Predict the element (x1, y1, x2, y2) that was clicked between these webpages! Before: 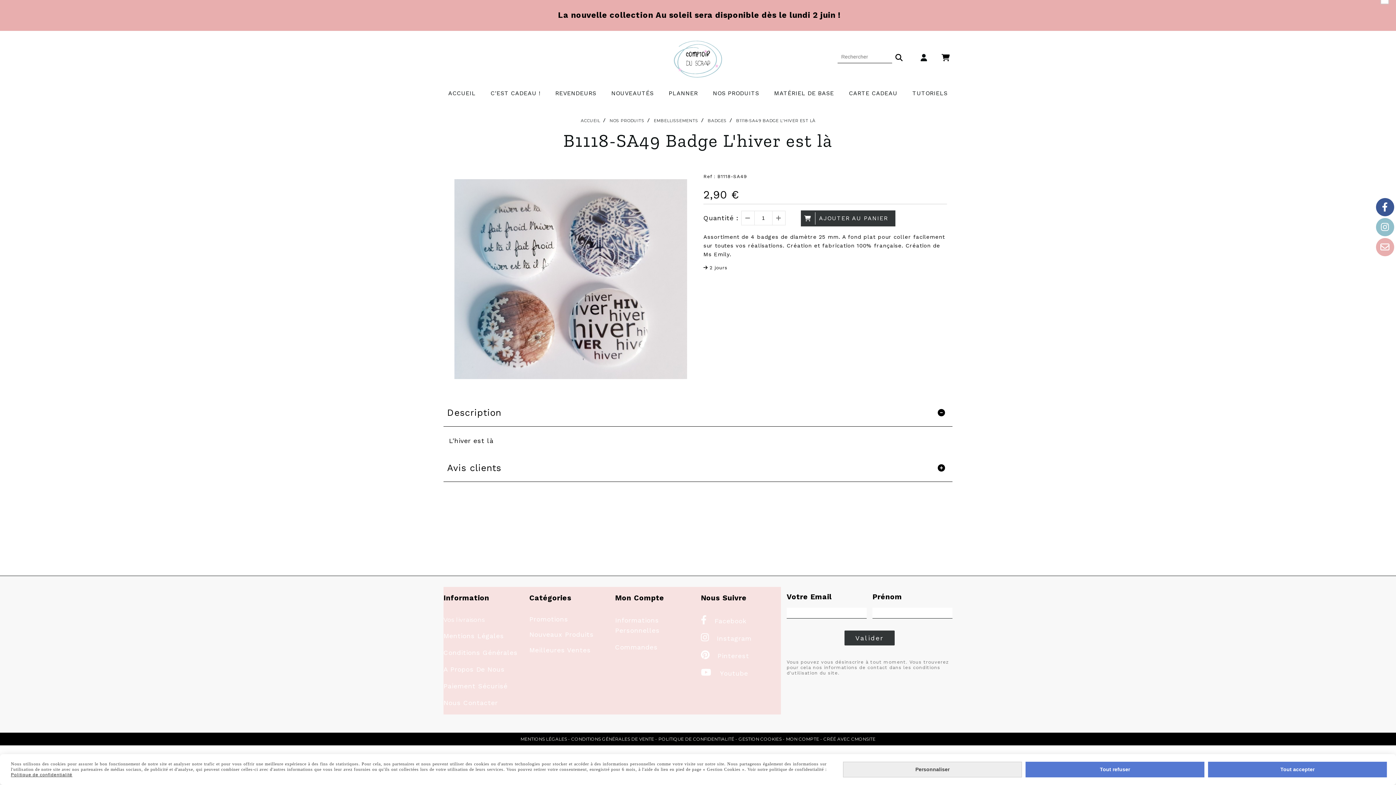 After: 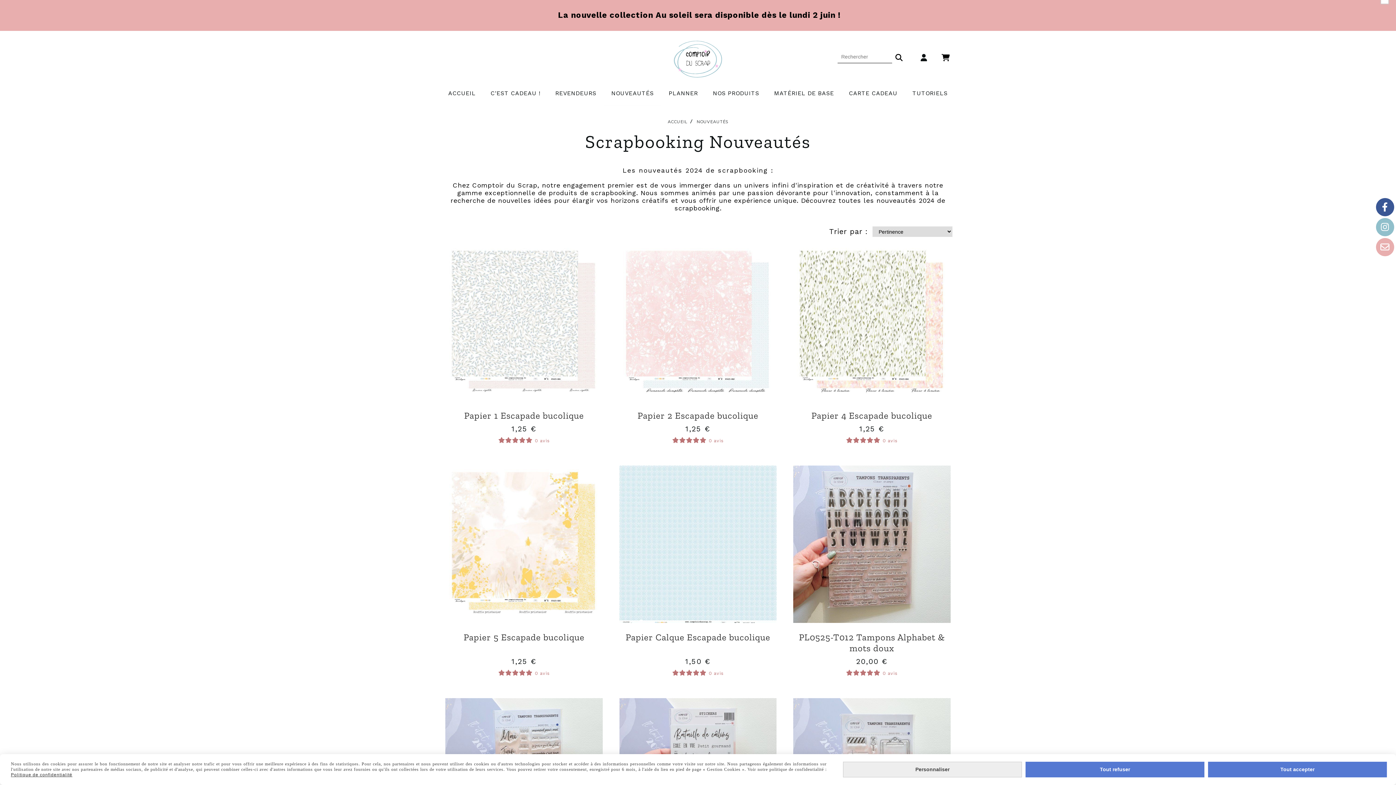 Action: label: Nouveaux Produits bbox: (529, 630, 593, 638)